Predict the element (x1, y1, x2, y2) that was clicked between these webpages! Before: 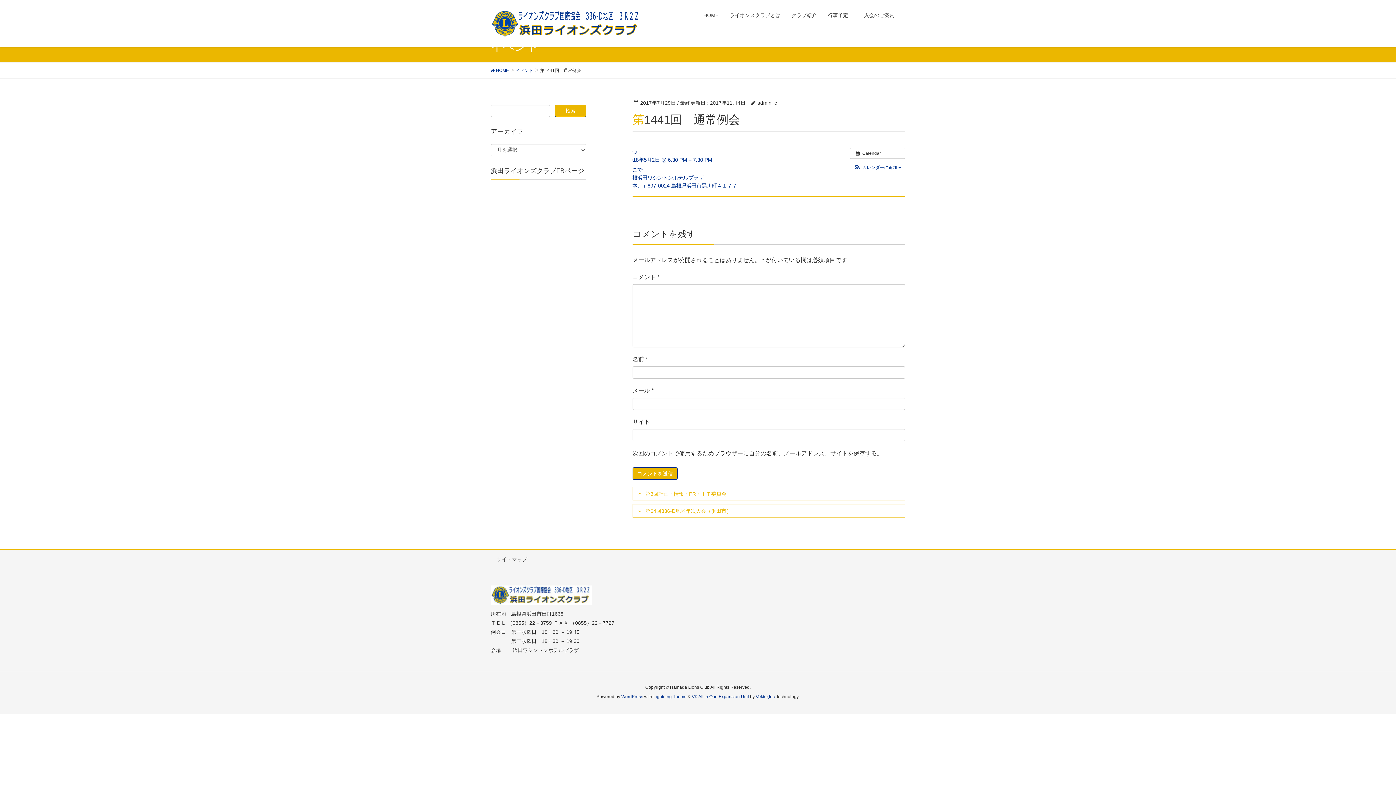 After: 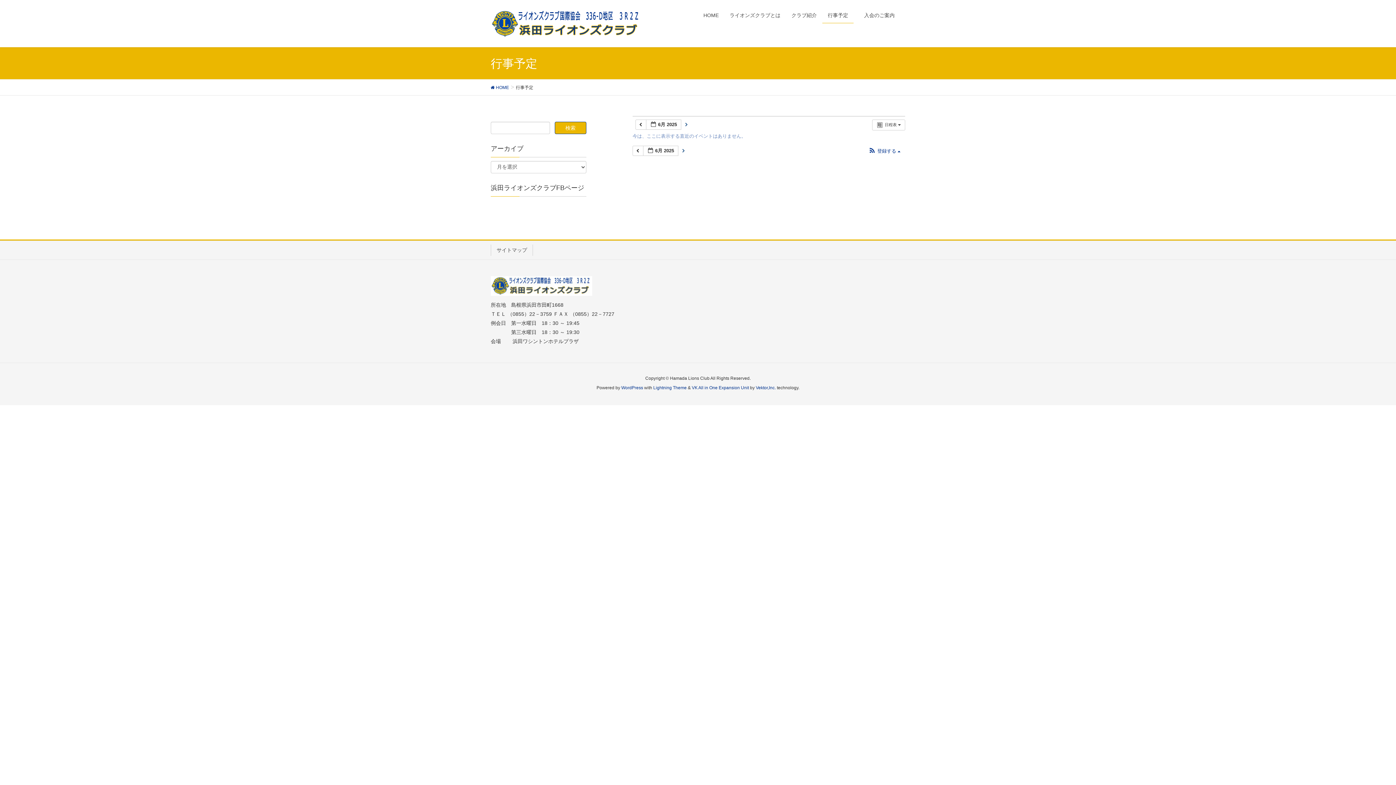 Action: label: 行事予定 bbox: (822, 7, 853, 23)